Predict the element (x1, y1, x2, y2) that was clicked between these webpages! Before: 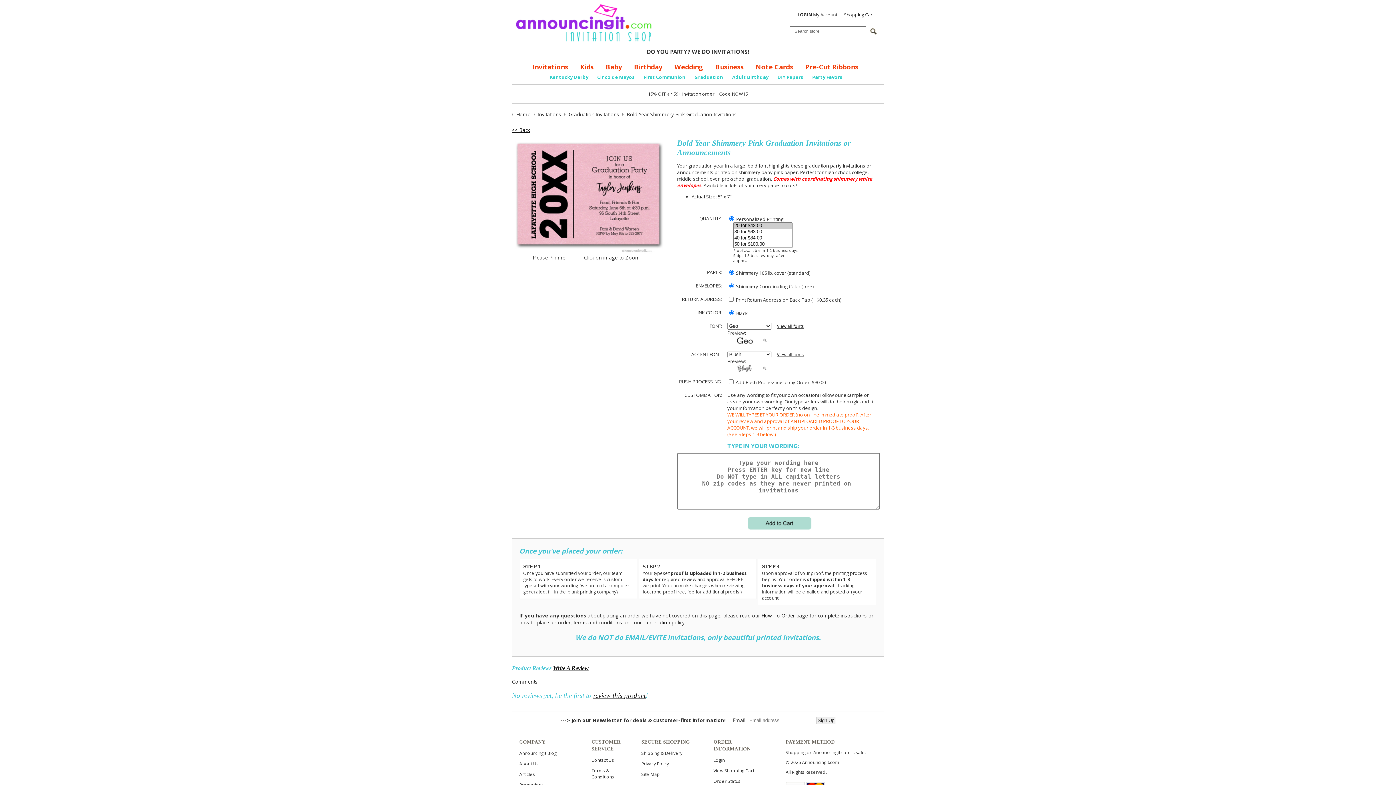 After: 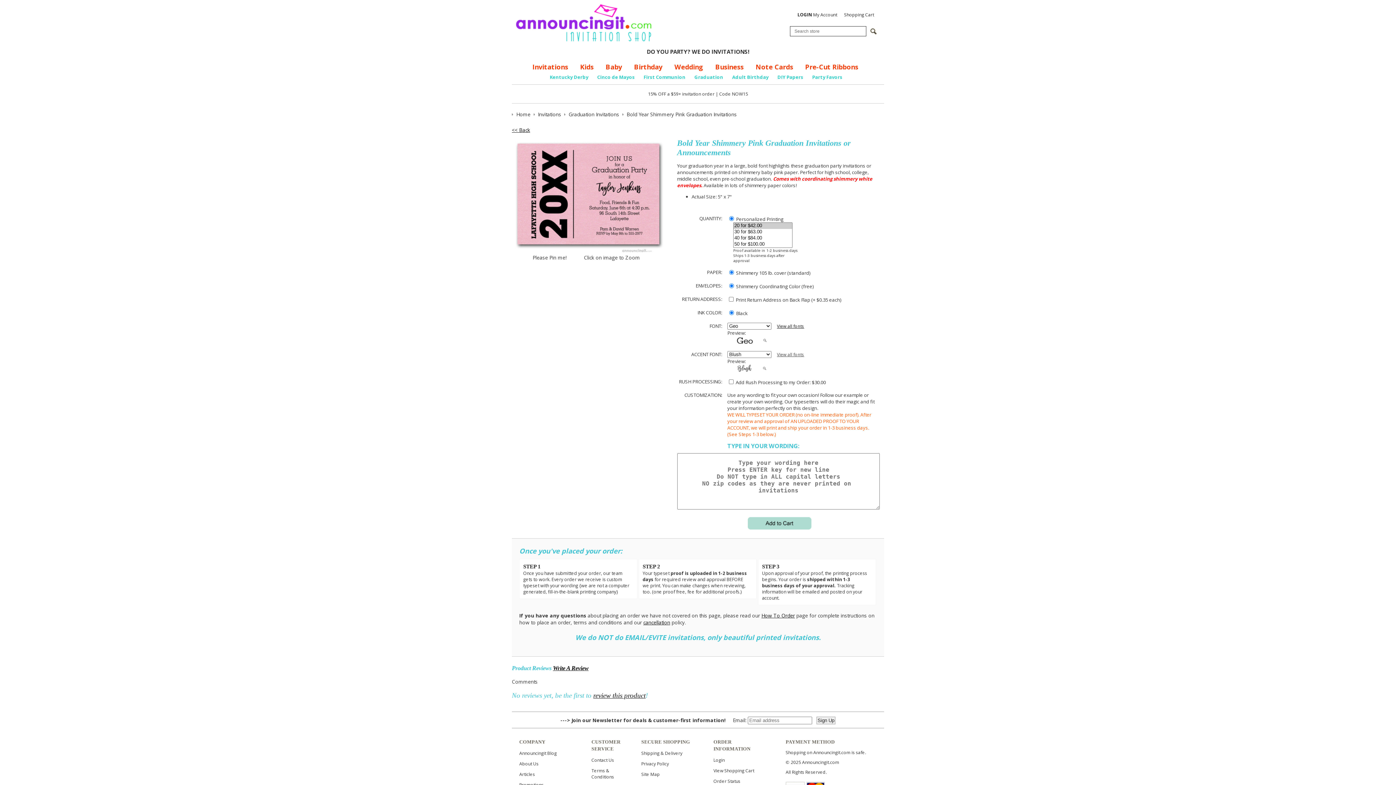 Action: label: View all fonts bbox: (777, 351, 804, 357)